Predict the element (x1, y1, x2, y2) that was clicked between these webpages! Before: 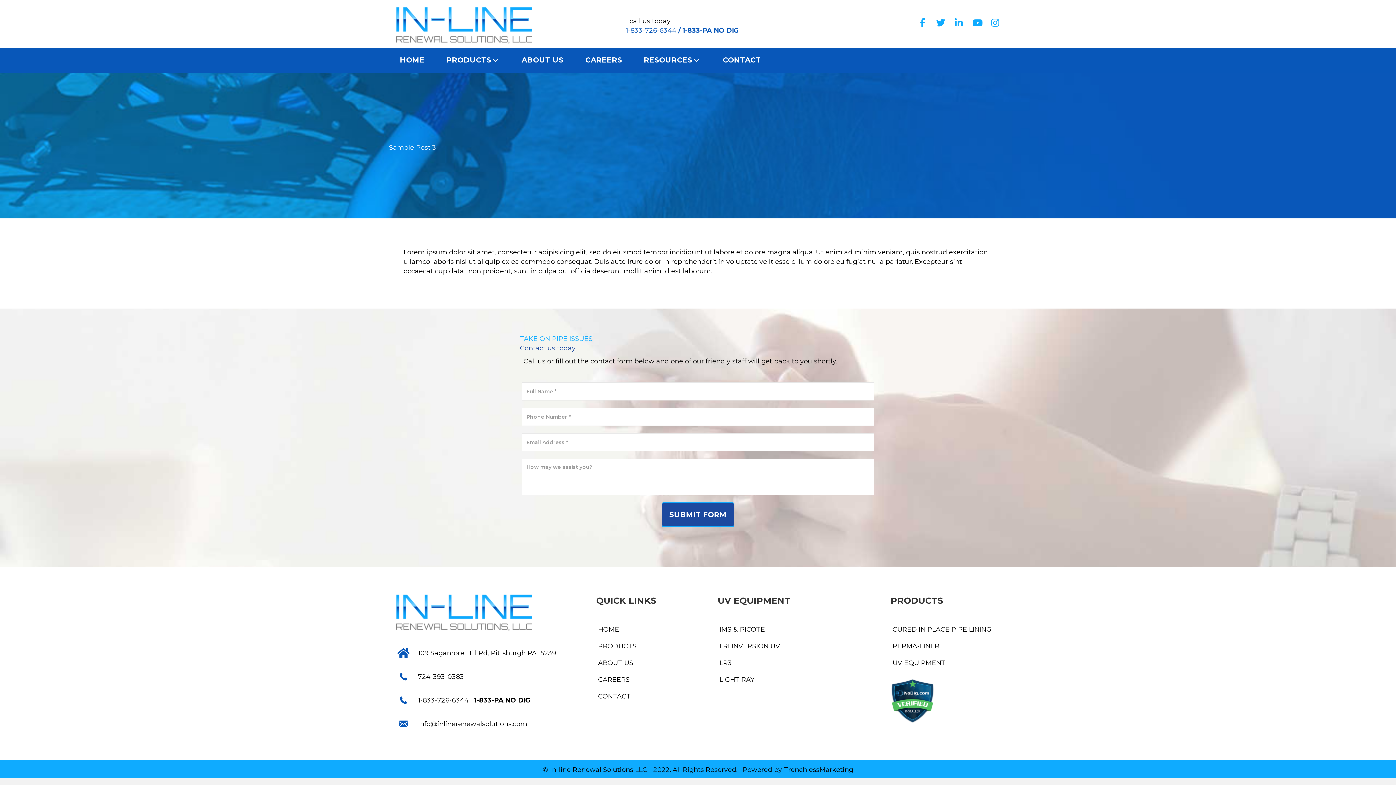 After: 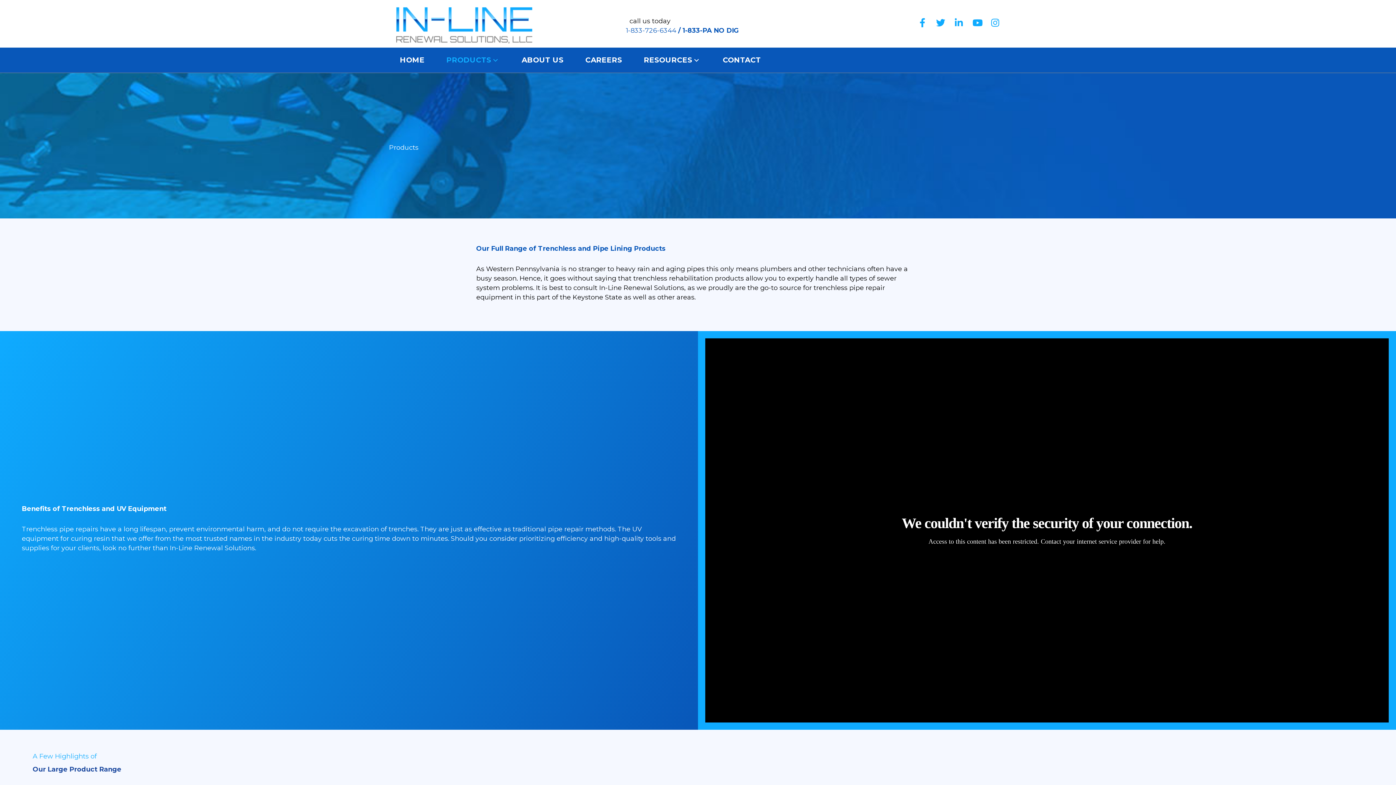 Action: label: PRODUCTS bbox: (442, 51, 503, 69)